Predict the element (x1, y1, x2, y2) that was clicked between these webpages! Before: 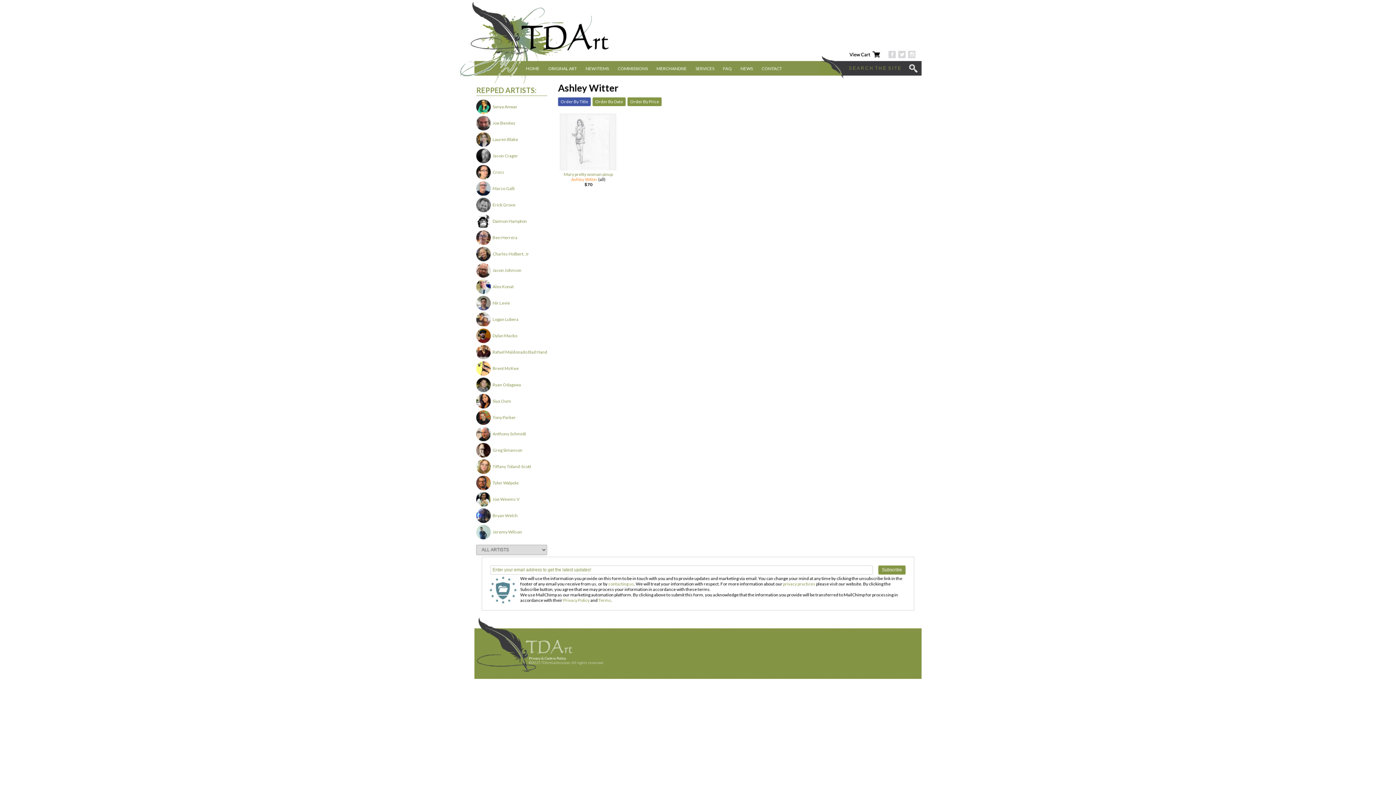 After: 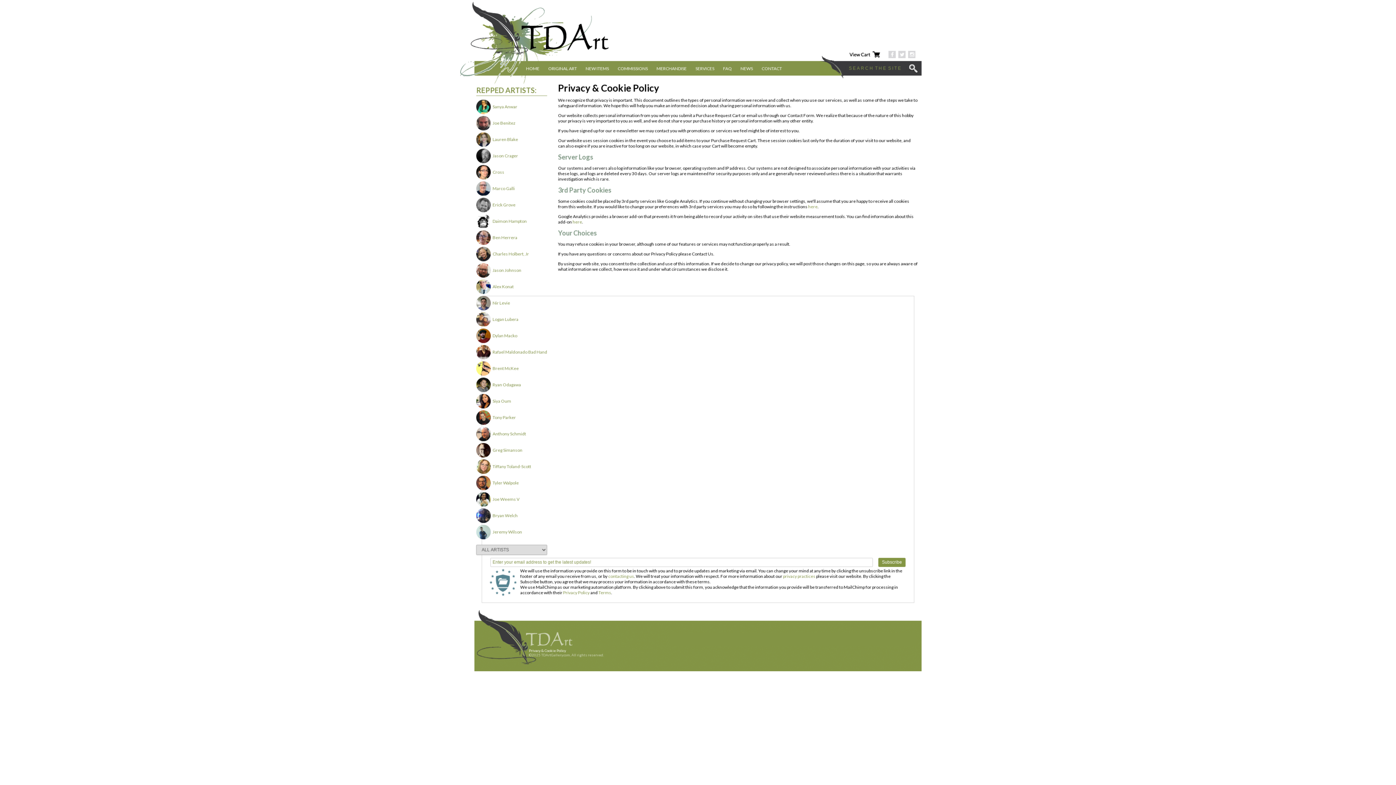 Action: label: privacy practices bbox: (783, 581, 815, 586)